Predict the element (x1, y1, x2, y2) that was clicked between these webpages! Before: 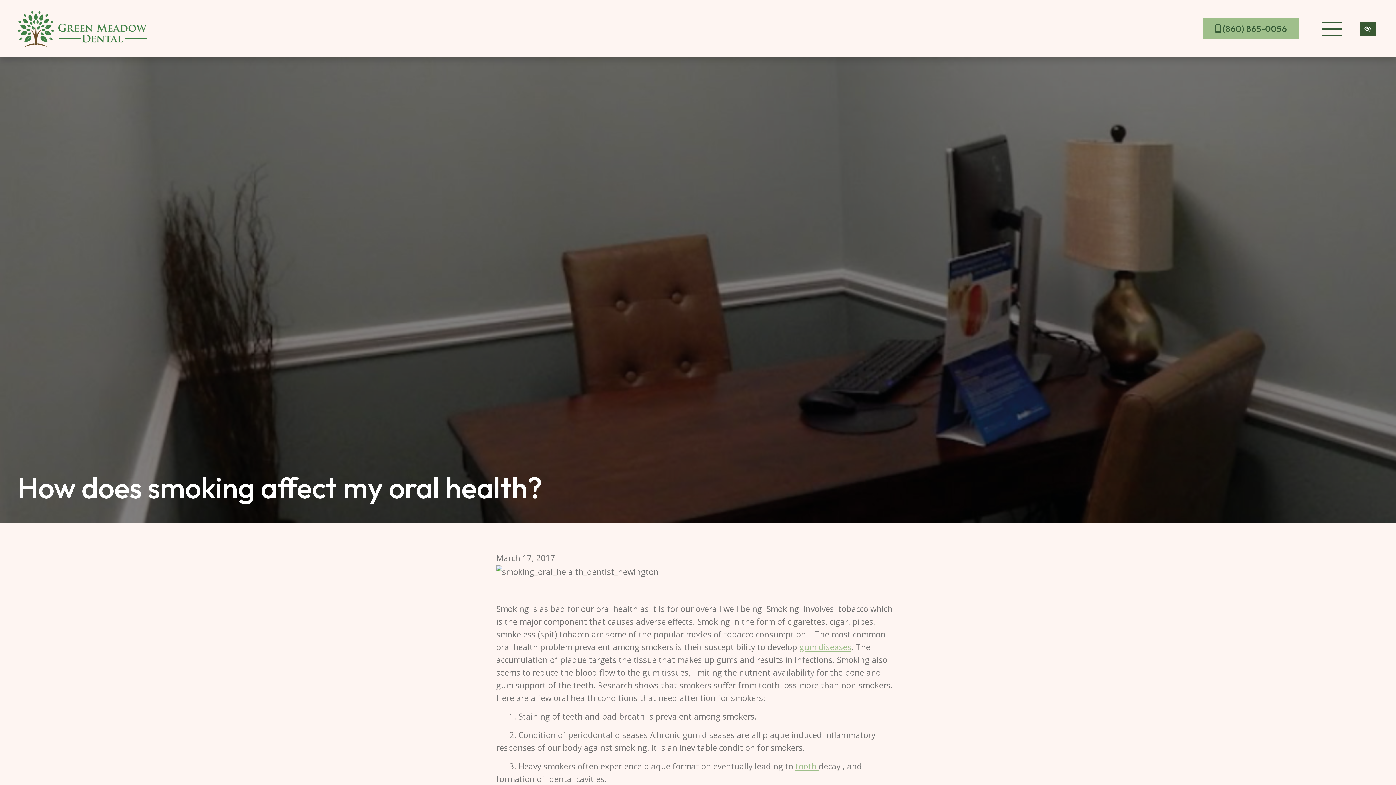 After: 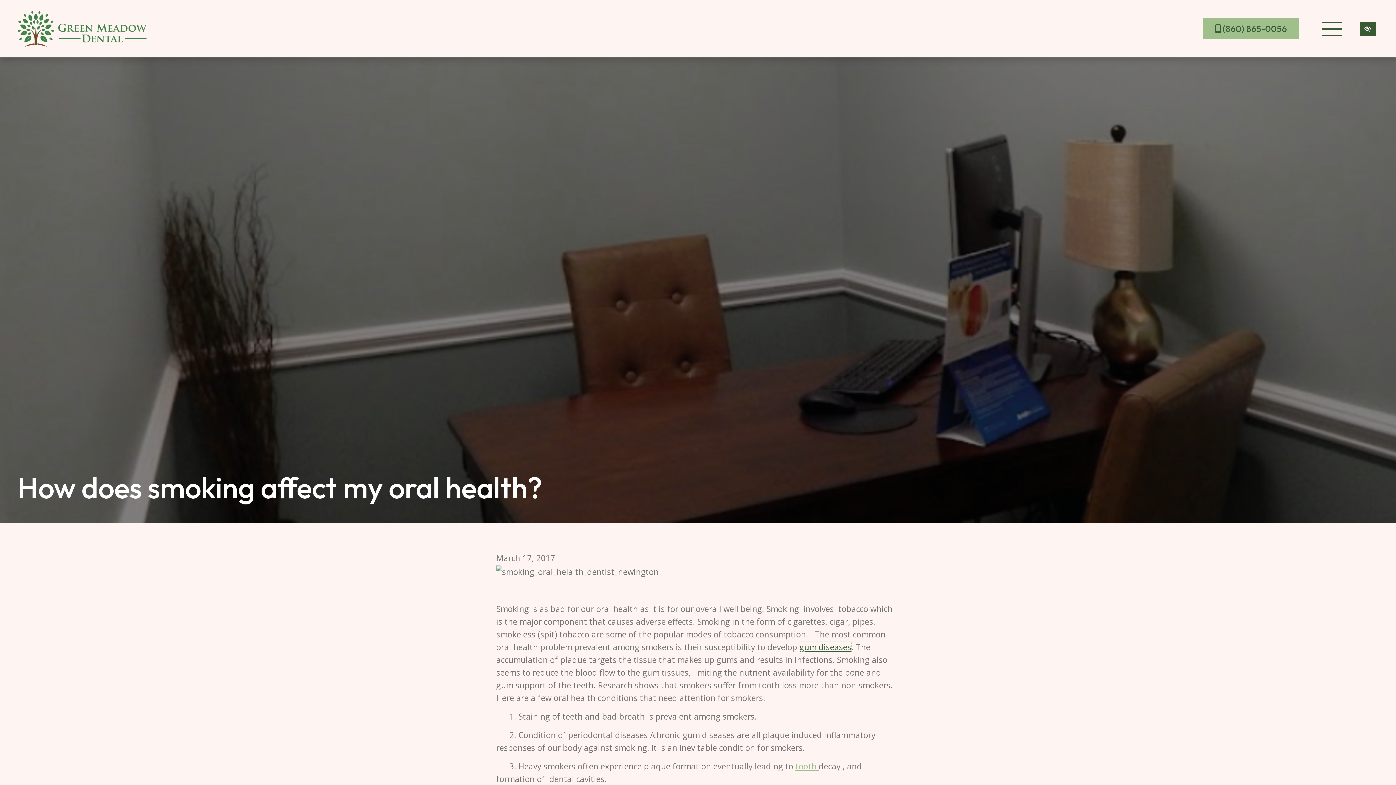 Action: label: gum diseases bbox: (799, 641, 851, 652)